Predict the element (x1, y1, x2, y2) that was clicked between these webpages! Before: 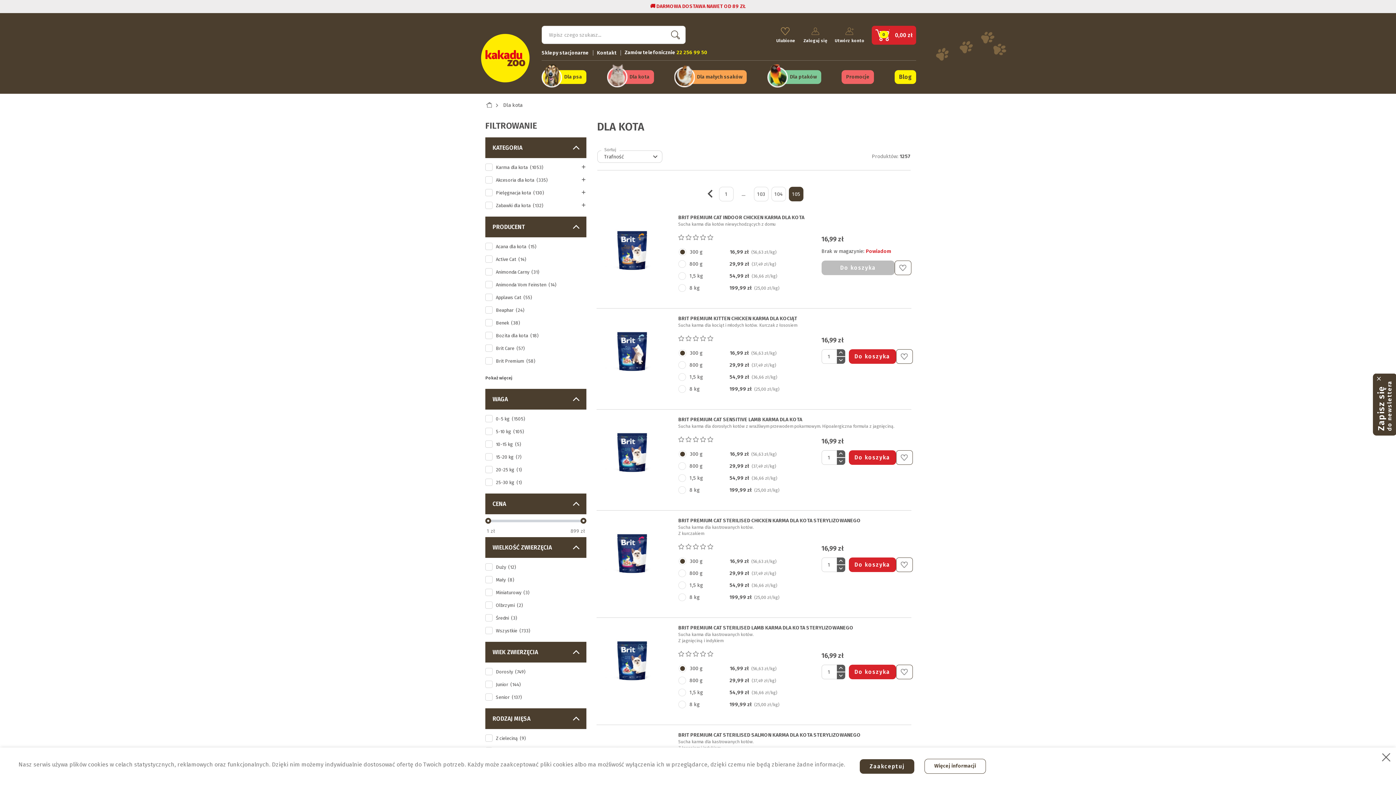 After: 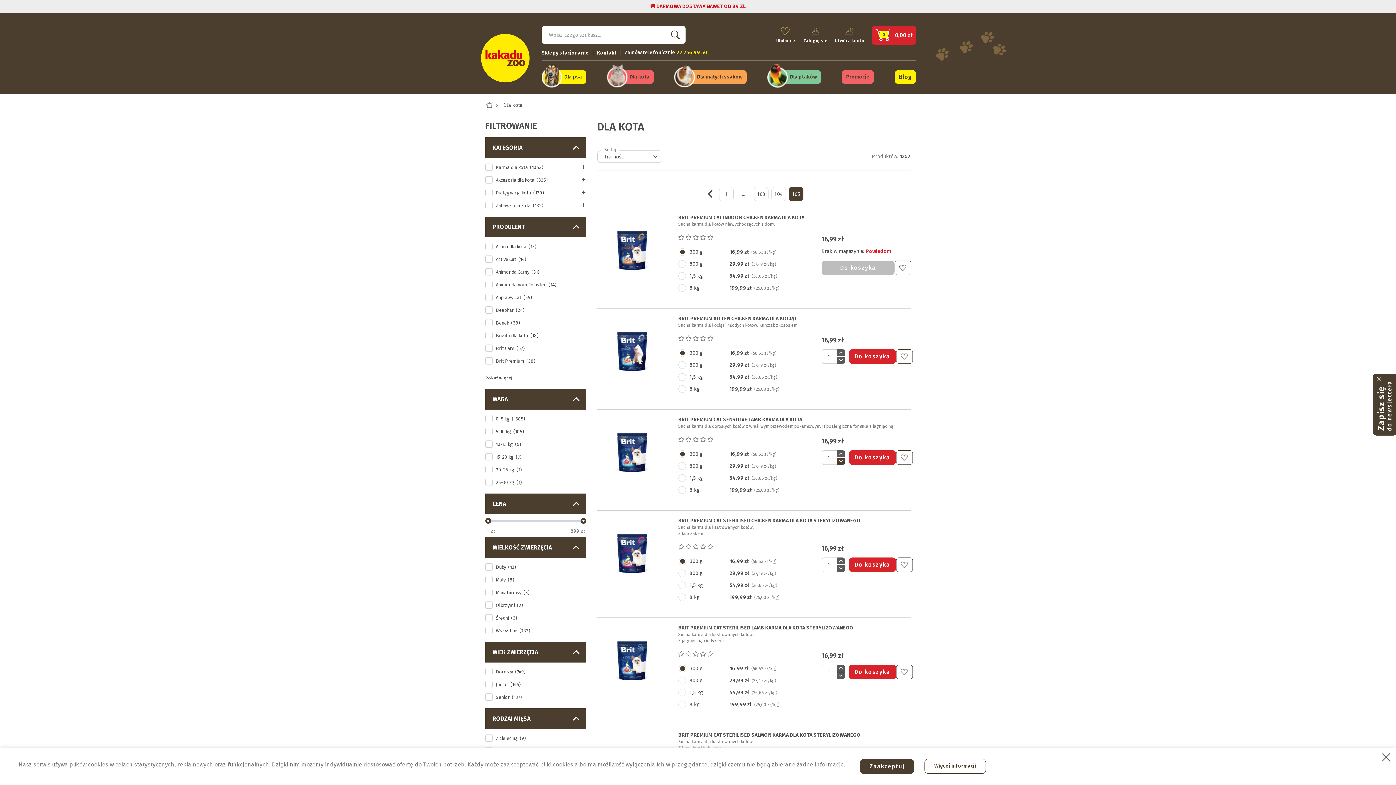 Action: bbox: (836, 458, 845, 465)